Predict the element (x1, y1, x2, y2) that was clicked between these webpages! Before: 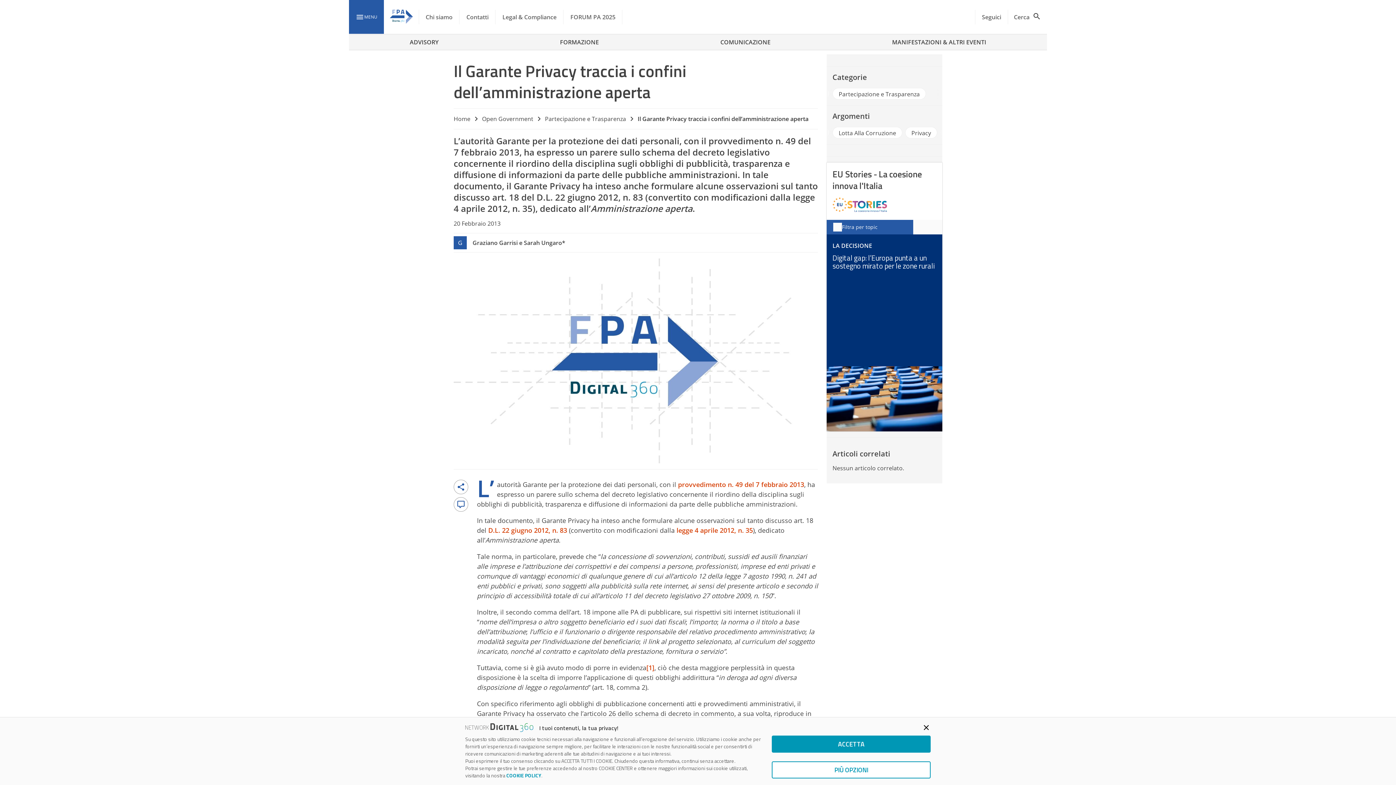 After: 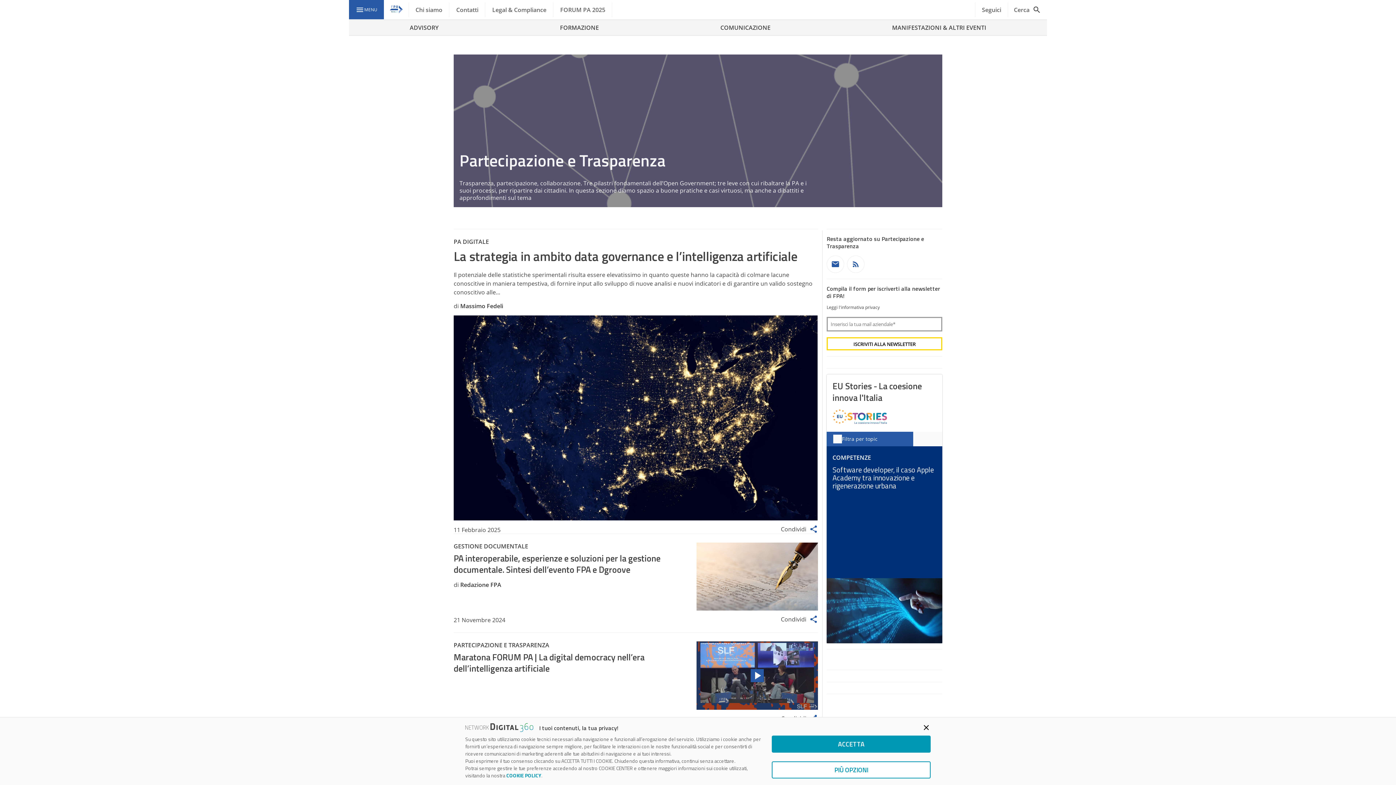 Action: bbox: (877, 88, 970, 99)